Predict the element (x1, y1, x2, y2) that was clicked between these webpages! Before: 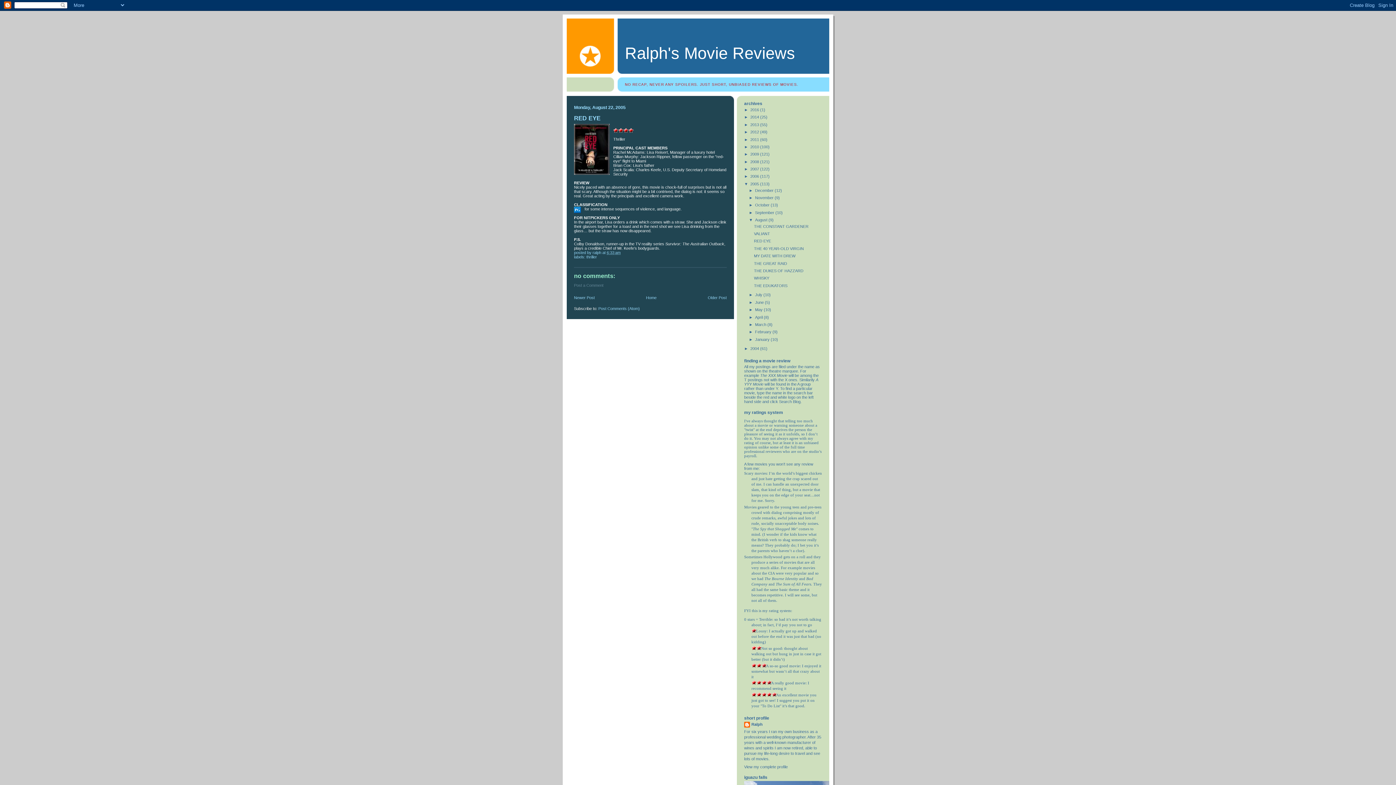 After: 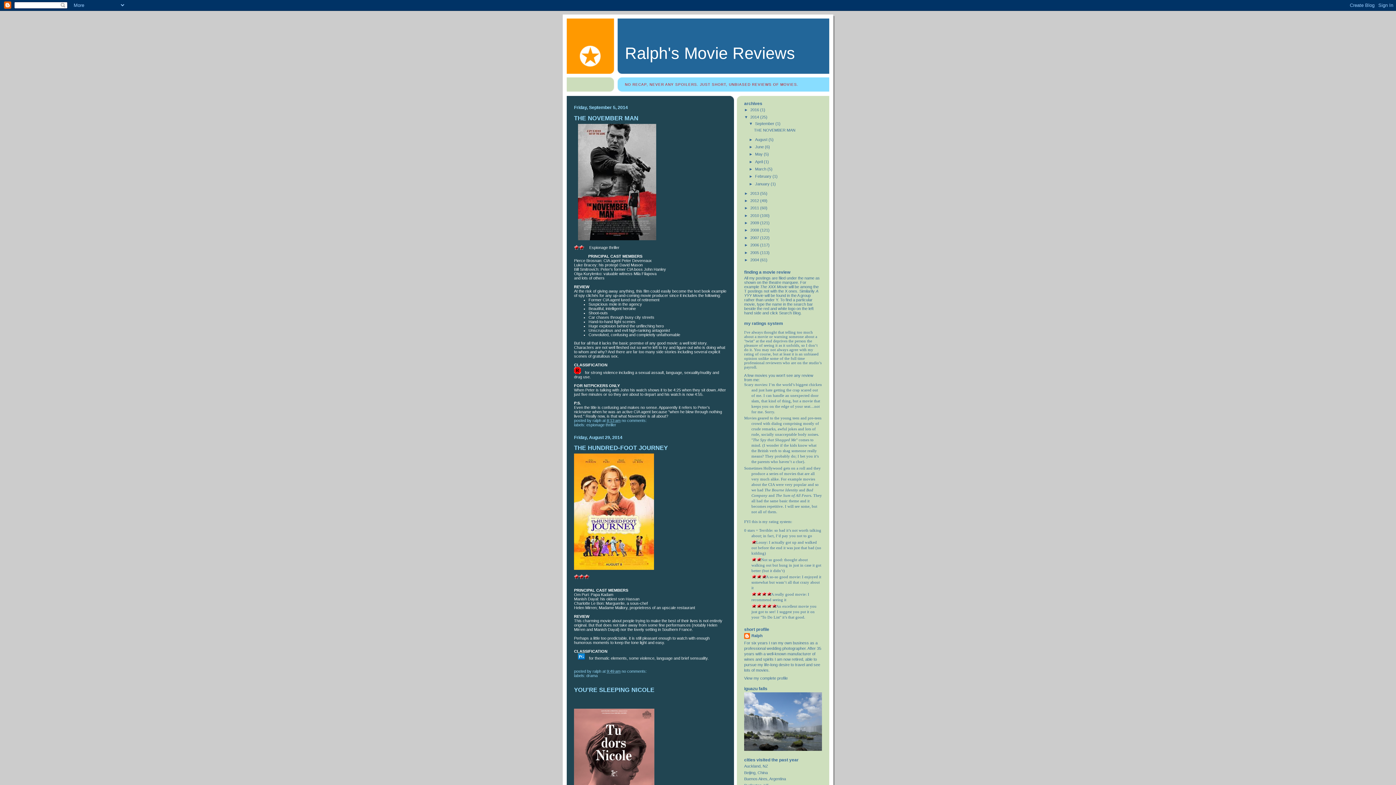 Action: bbox: (750, 115, 760, 119) label: 2014 